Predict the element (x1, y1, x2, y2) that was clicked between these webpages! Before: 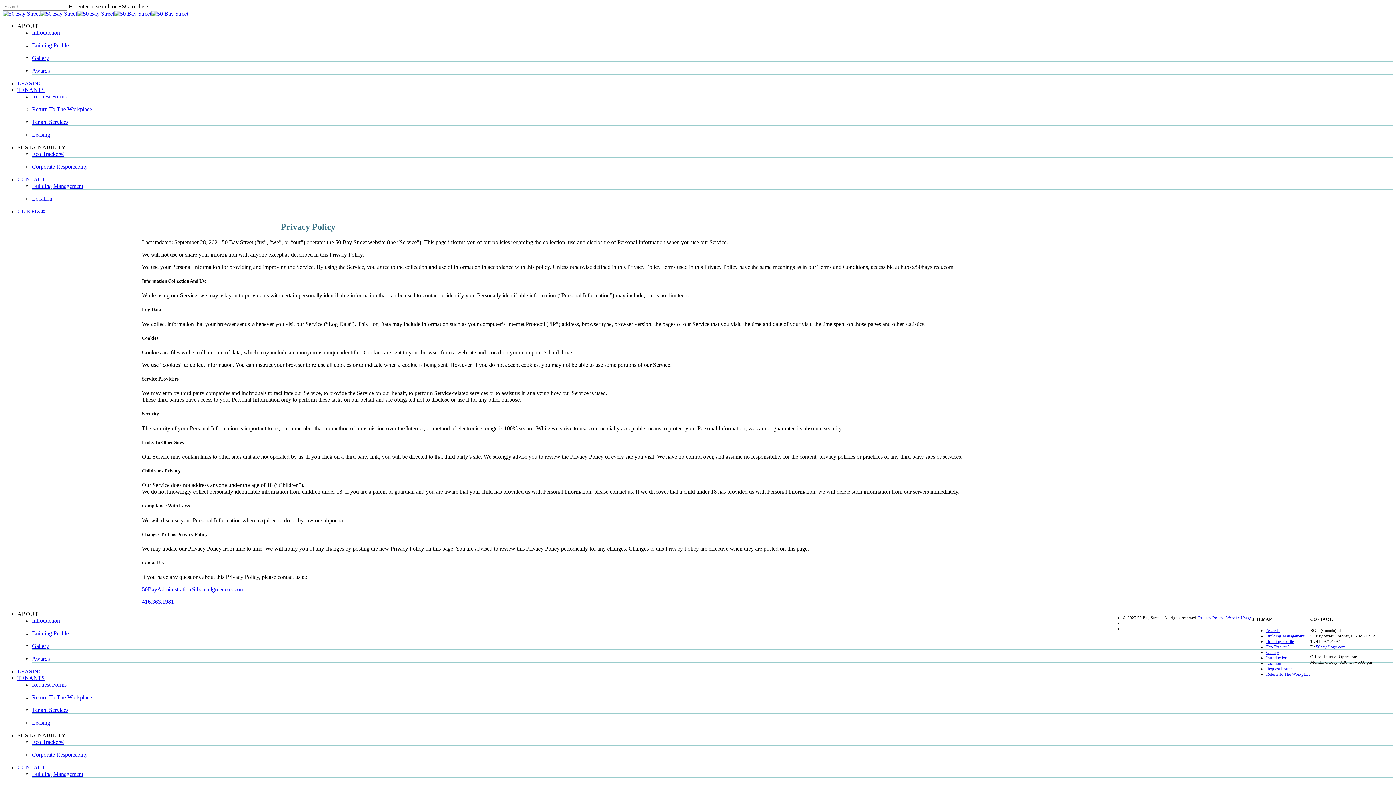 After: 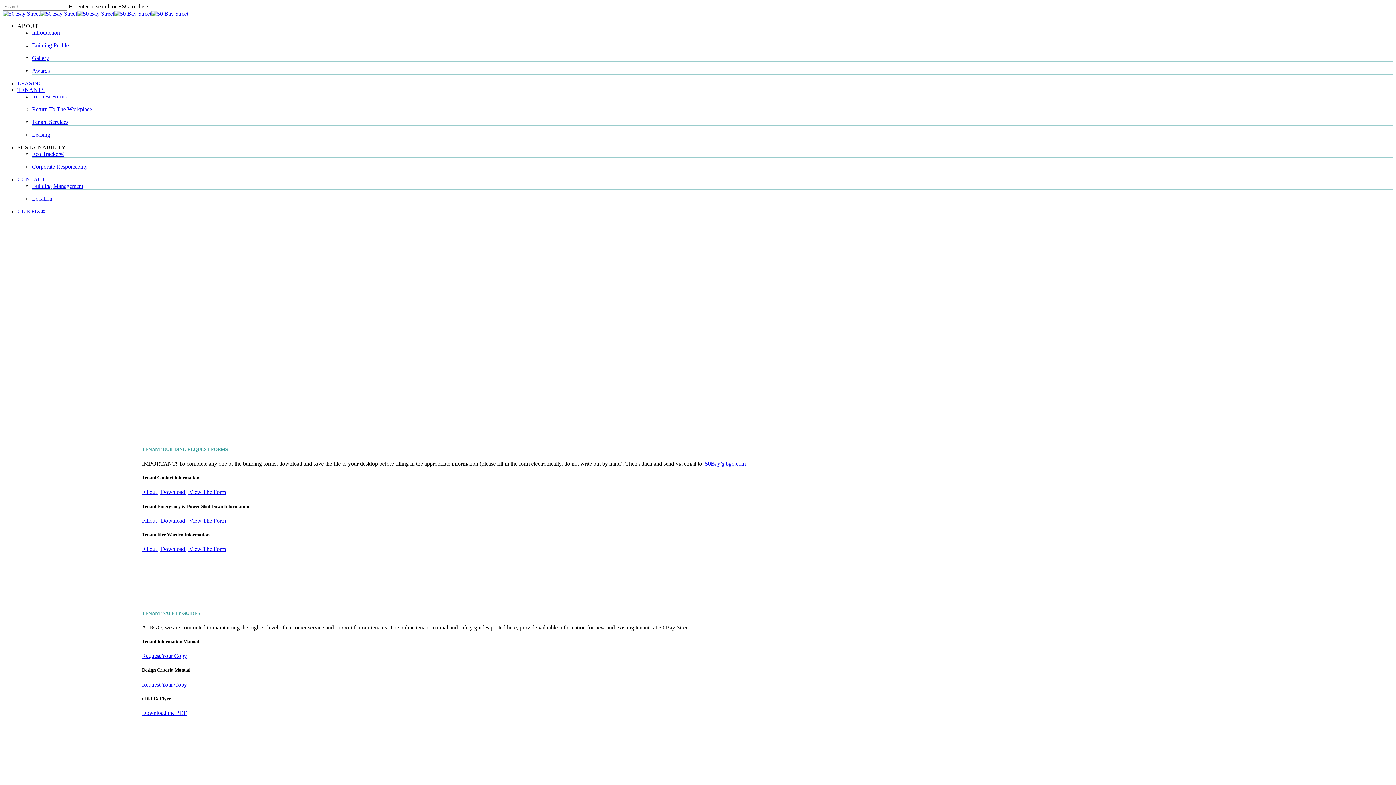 Action: bbox: (32, 681, 66, 688) label: Request Forms